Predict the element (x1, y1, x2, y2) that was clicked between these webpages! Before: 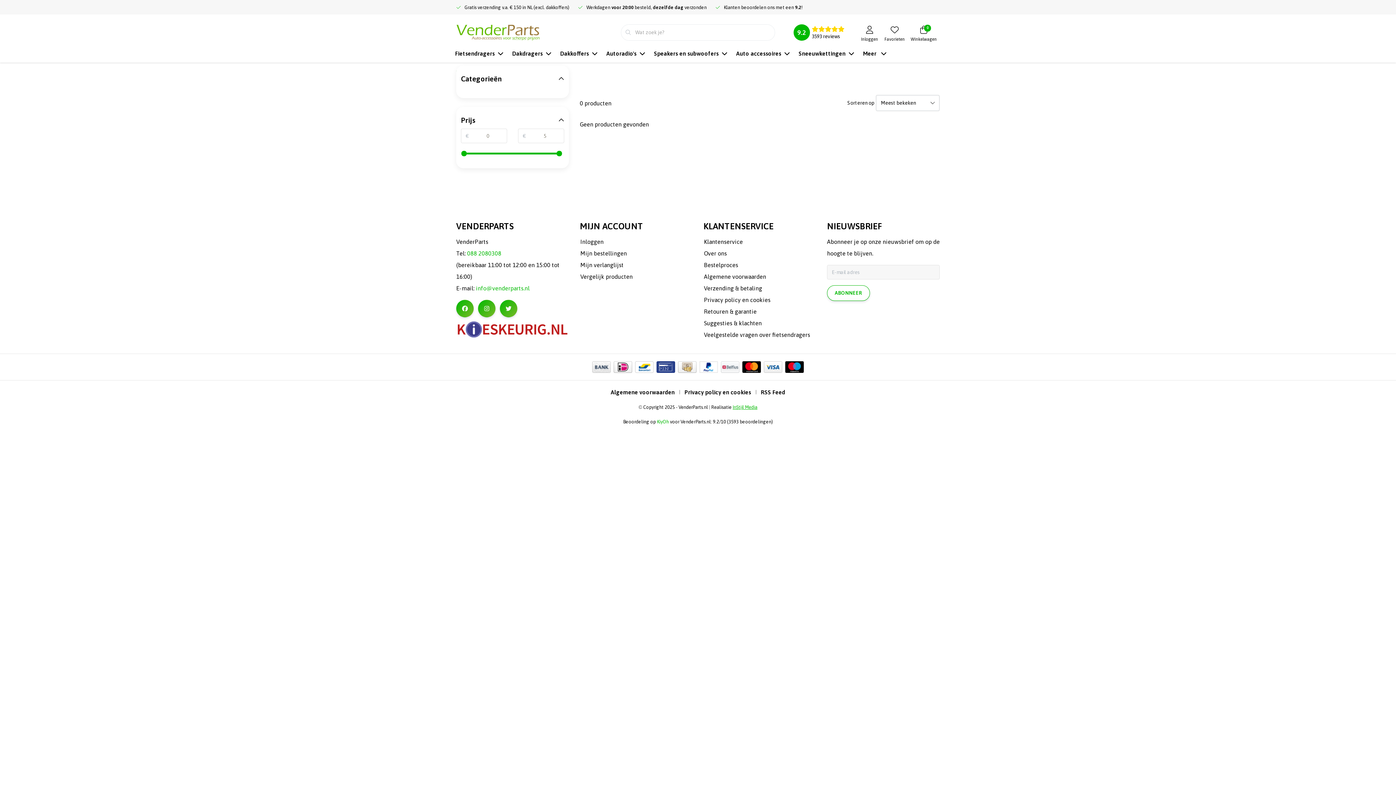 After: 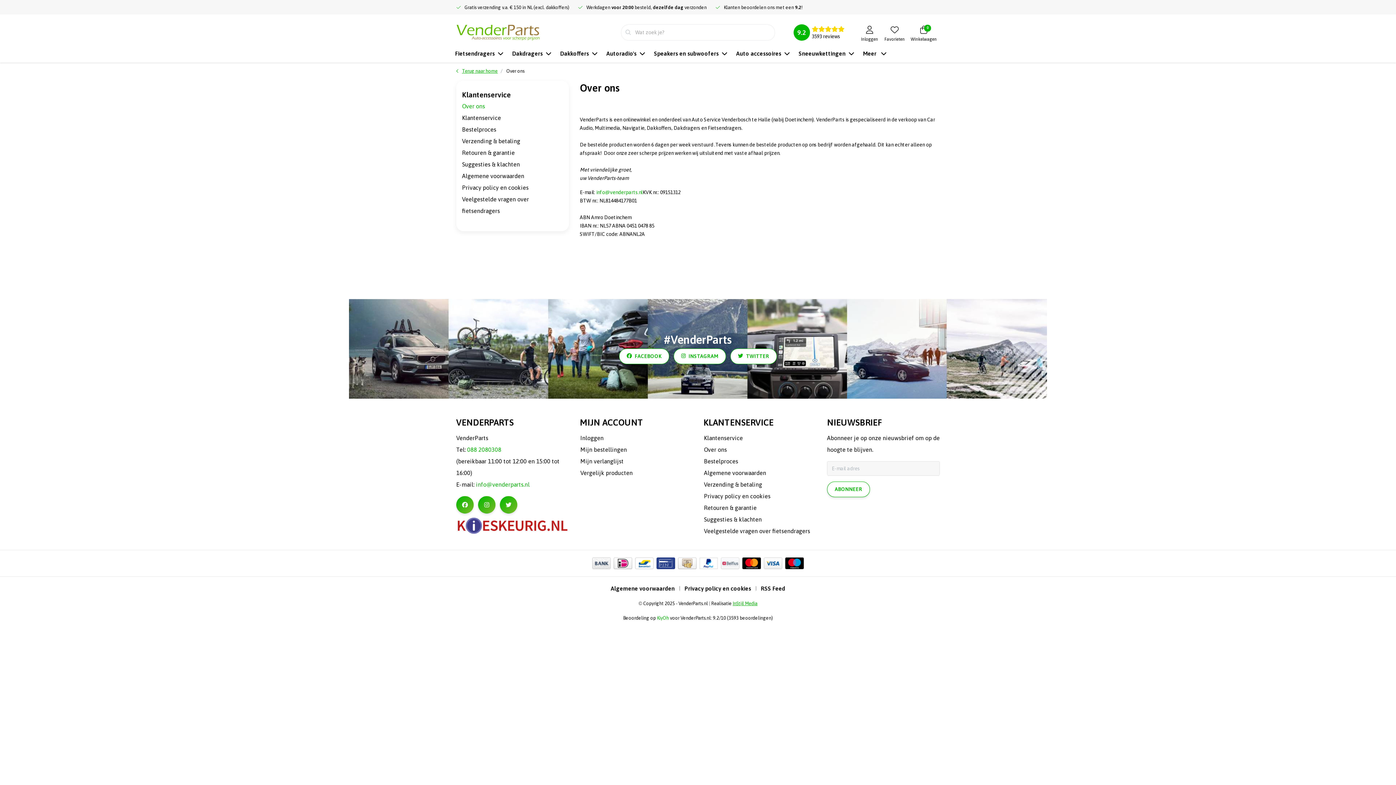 Action: bbox: (697, 250, 727, 256) label: Over ons